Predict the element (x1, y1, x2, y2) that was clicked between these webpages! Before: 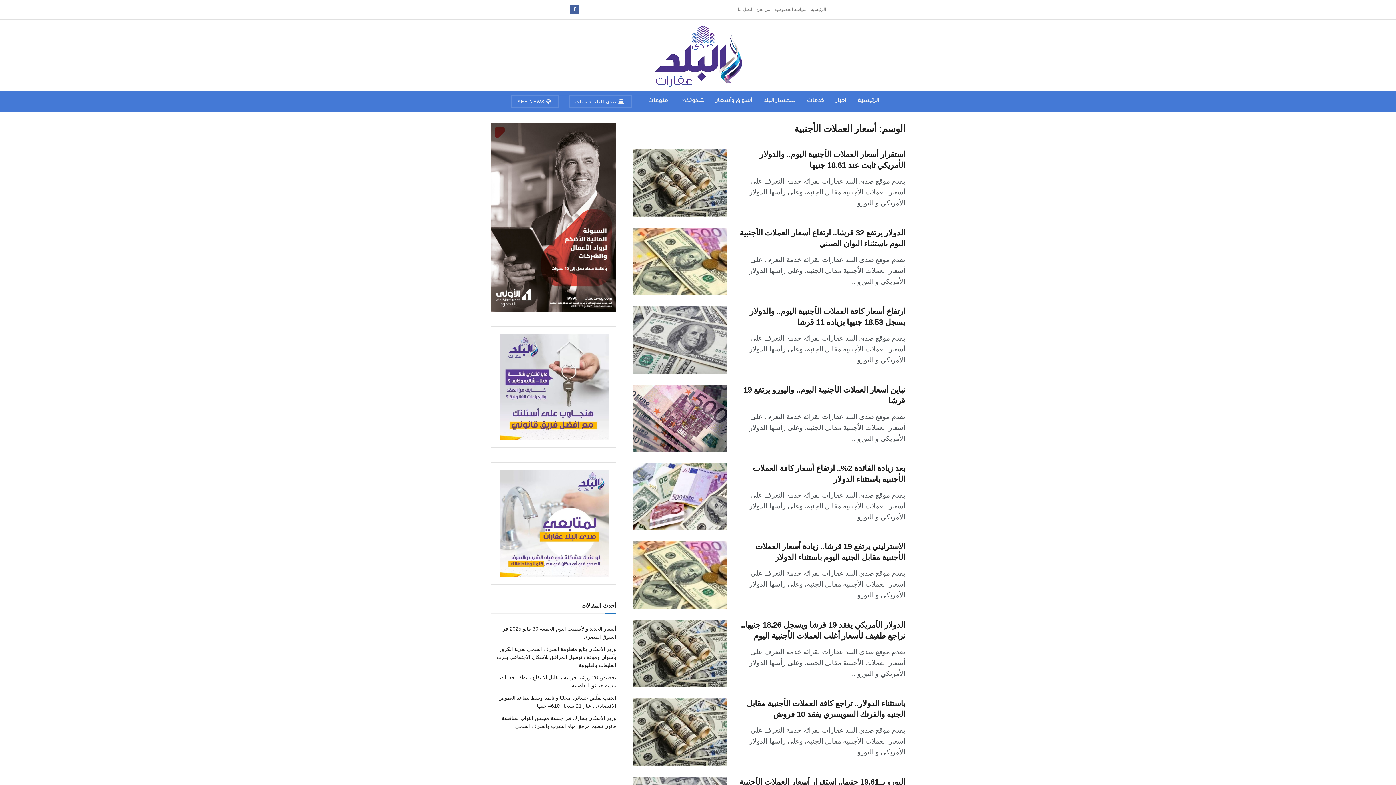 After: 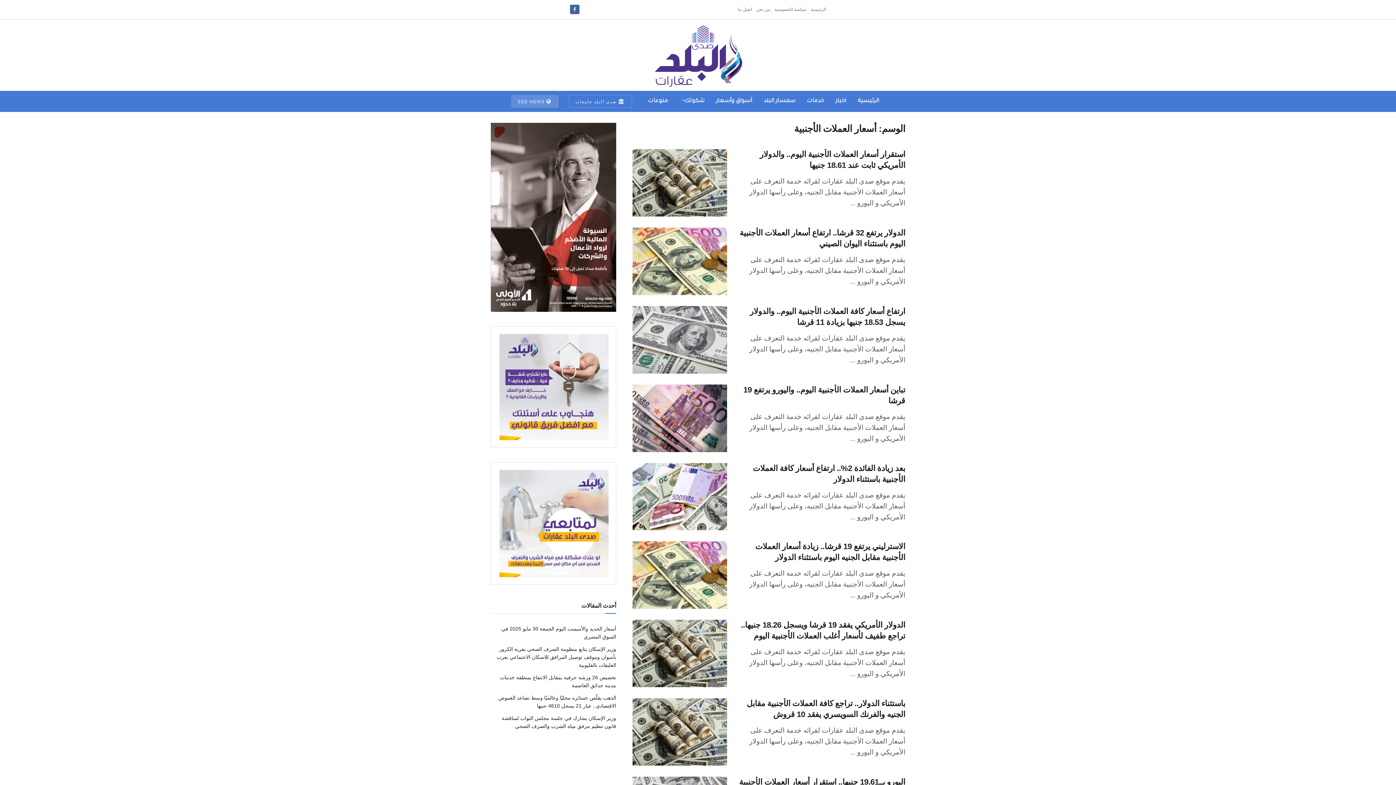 Action: bbox: (511, 94, 558, 108) label:  SEE NEWS